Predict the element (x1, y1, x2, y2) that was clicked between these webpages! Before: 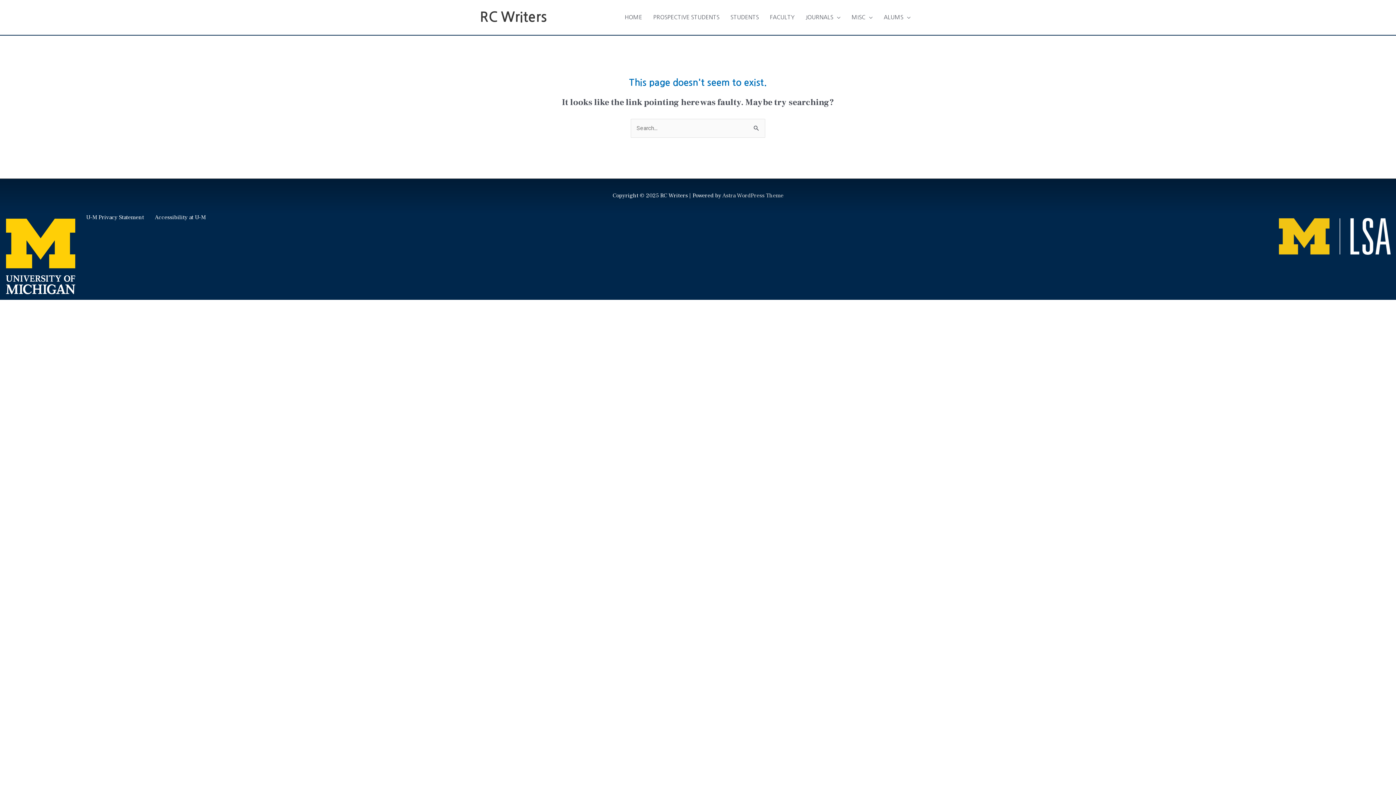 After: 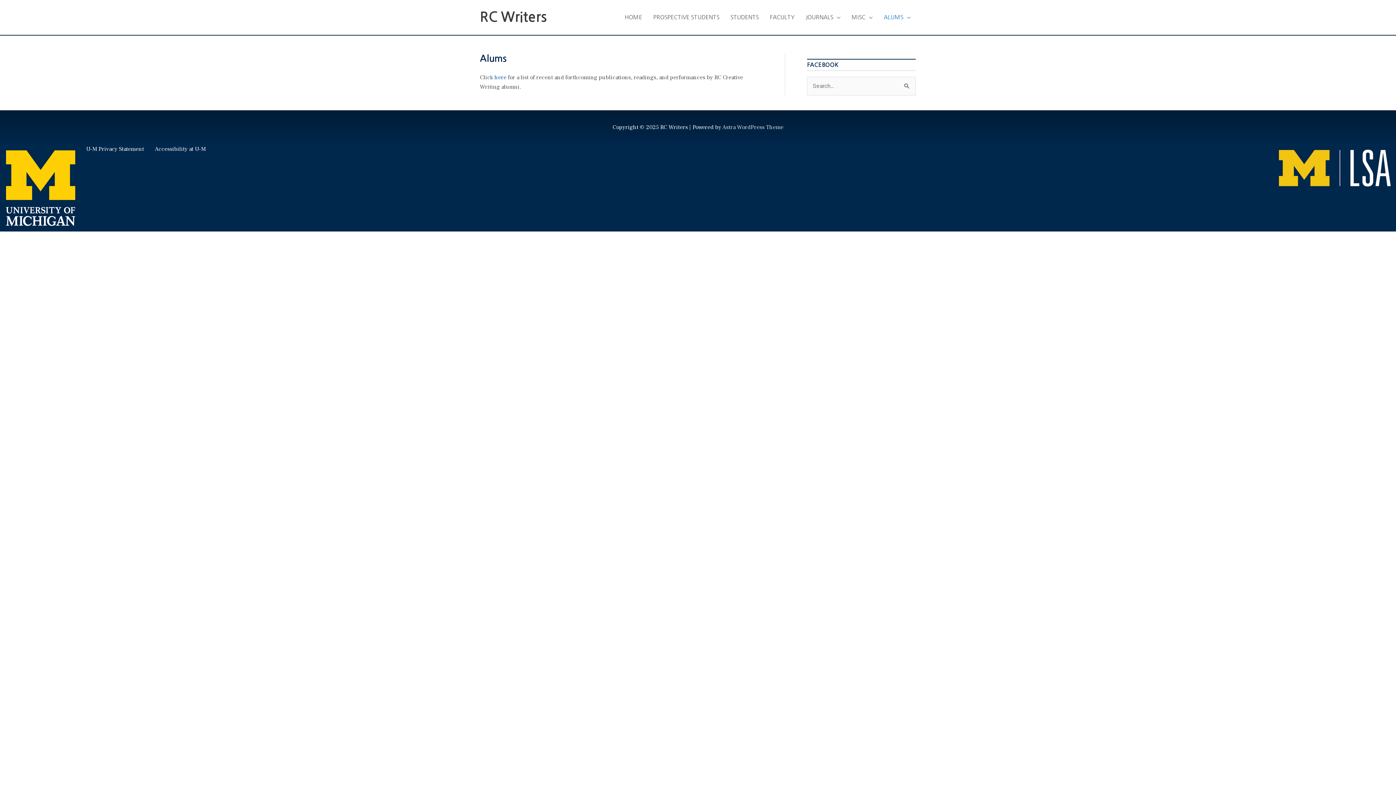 Action: bbox: (878, 6, 916, 28) label: ALUMS